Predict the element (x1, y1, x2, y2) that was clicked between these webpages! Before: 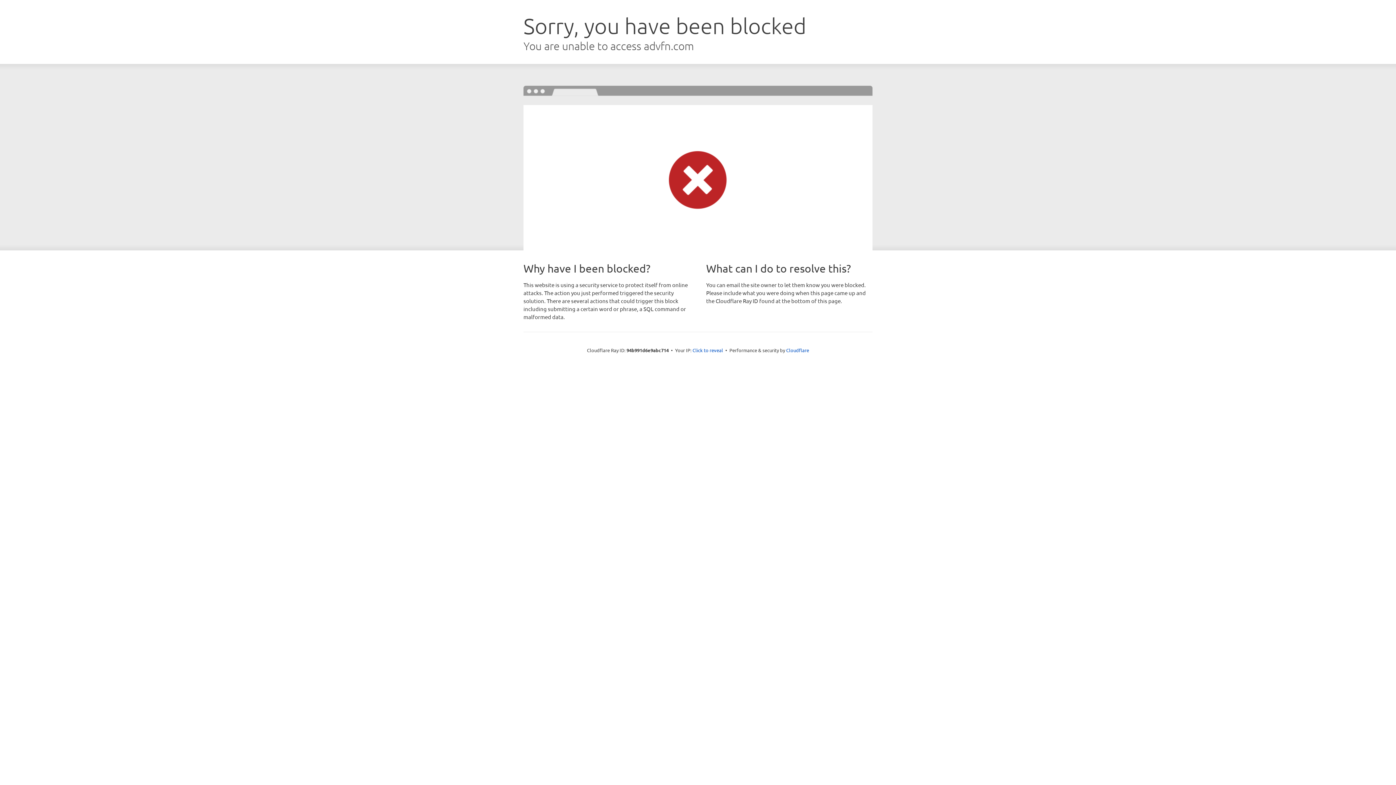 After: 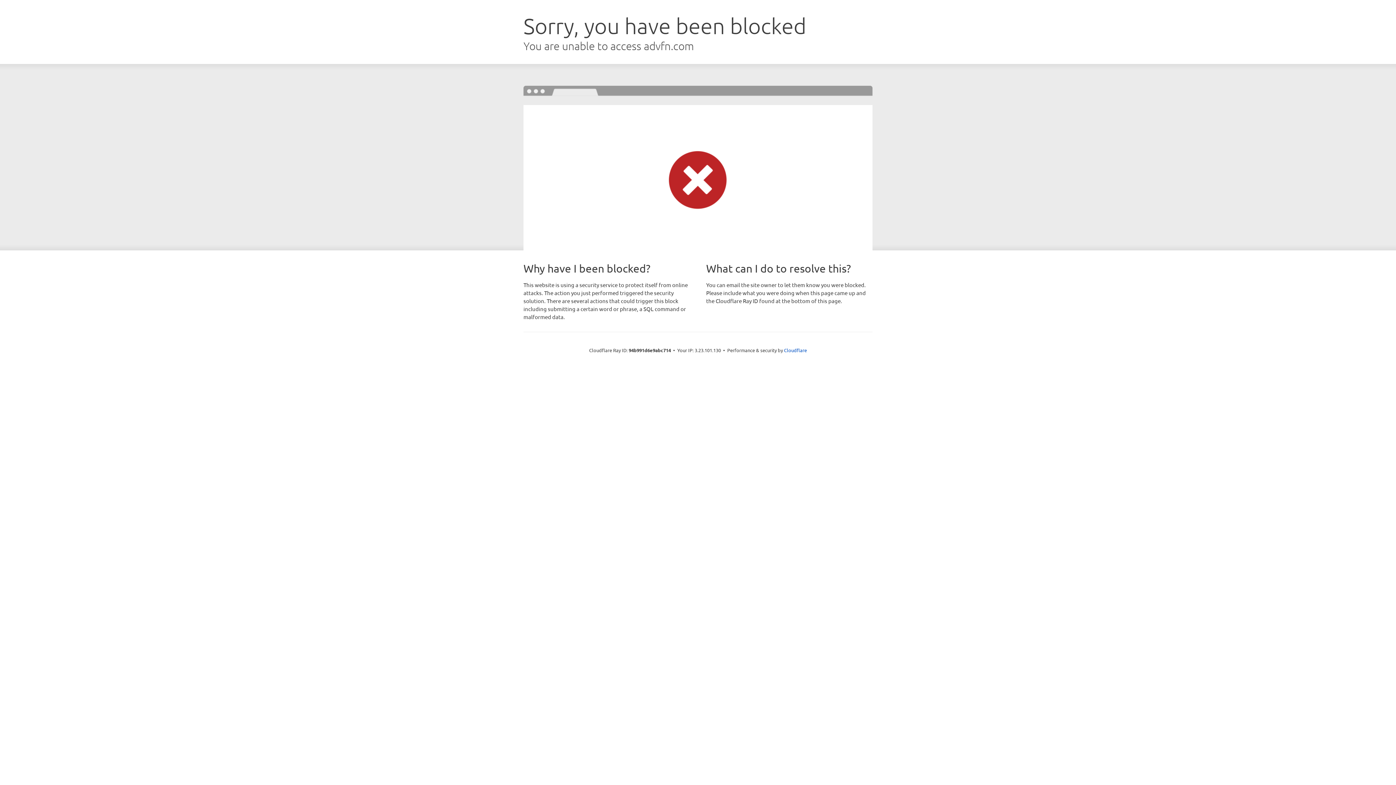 Action: bbox: (692, 346, 723, 353) label: Click to reveal